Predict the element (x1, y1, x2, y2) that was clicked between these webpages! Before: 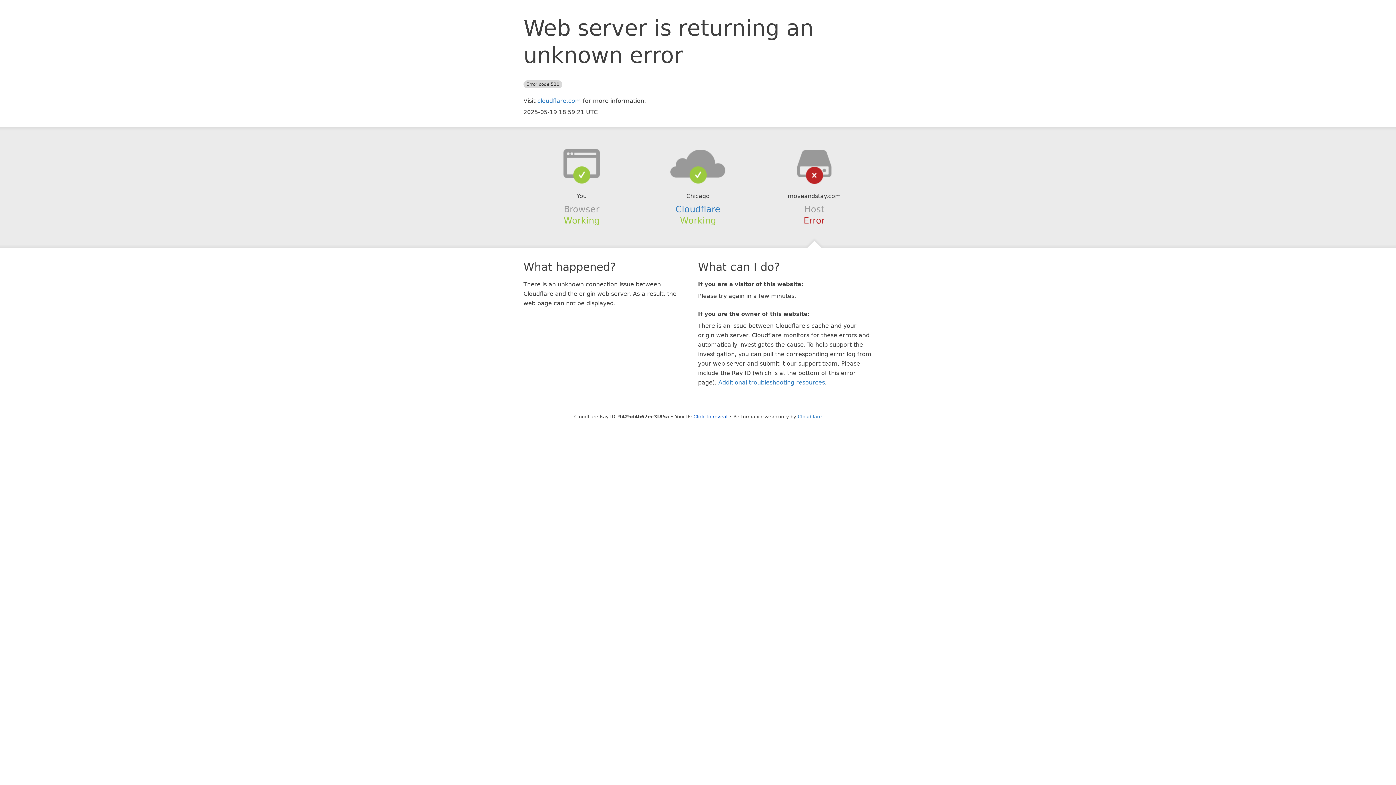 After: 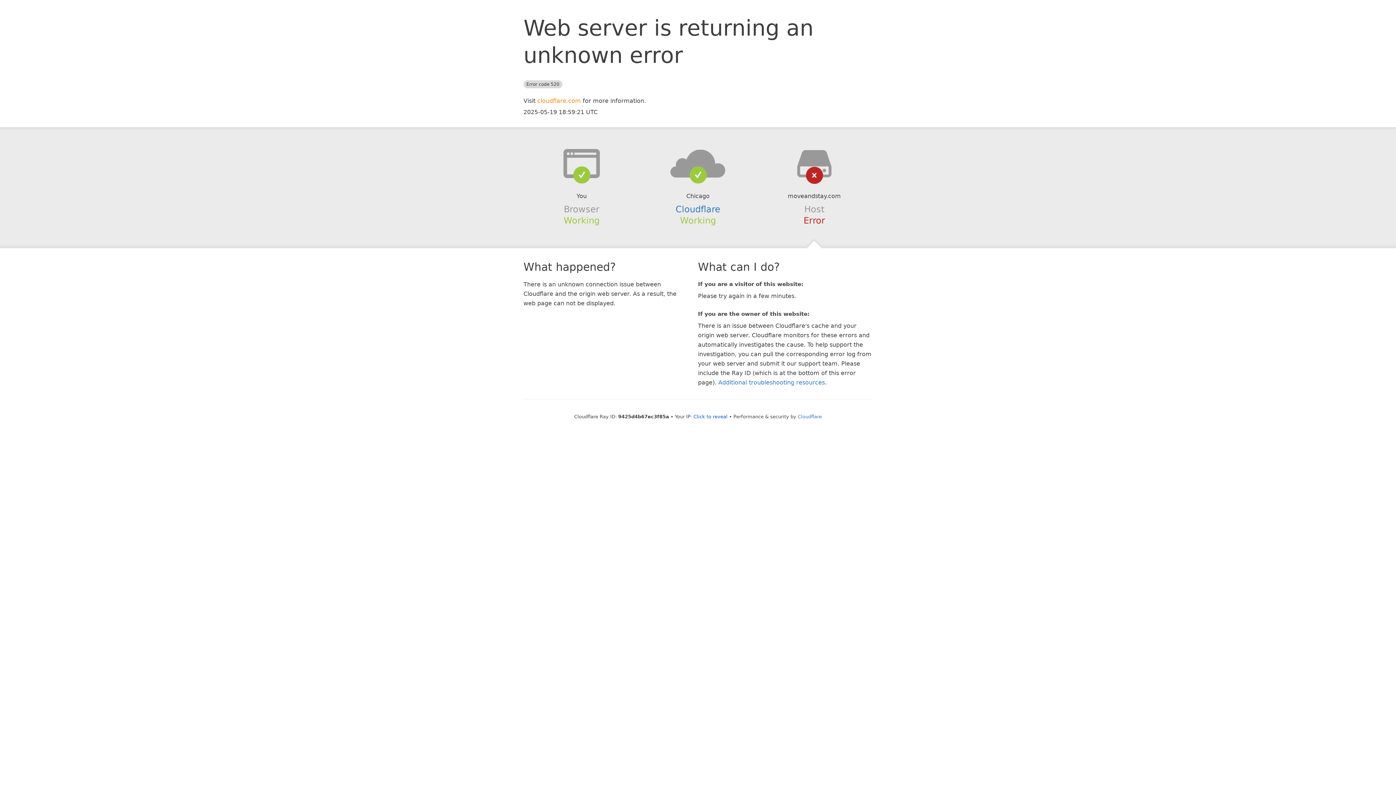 Action: bbox: (537, 97, 581, 104) label: cloudflare.com